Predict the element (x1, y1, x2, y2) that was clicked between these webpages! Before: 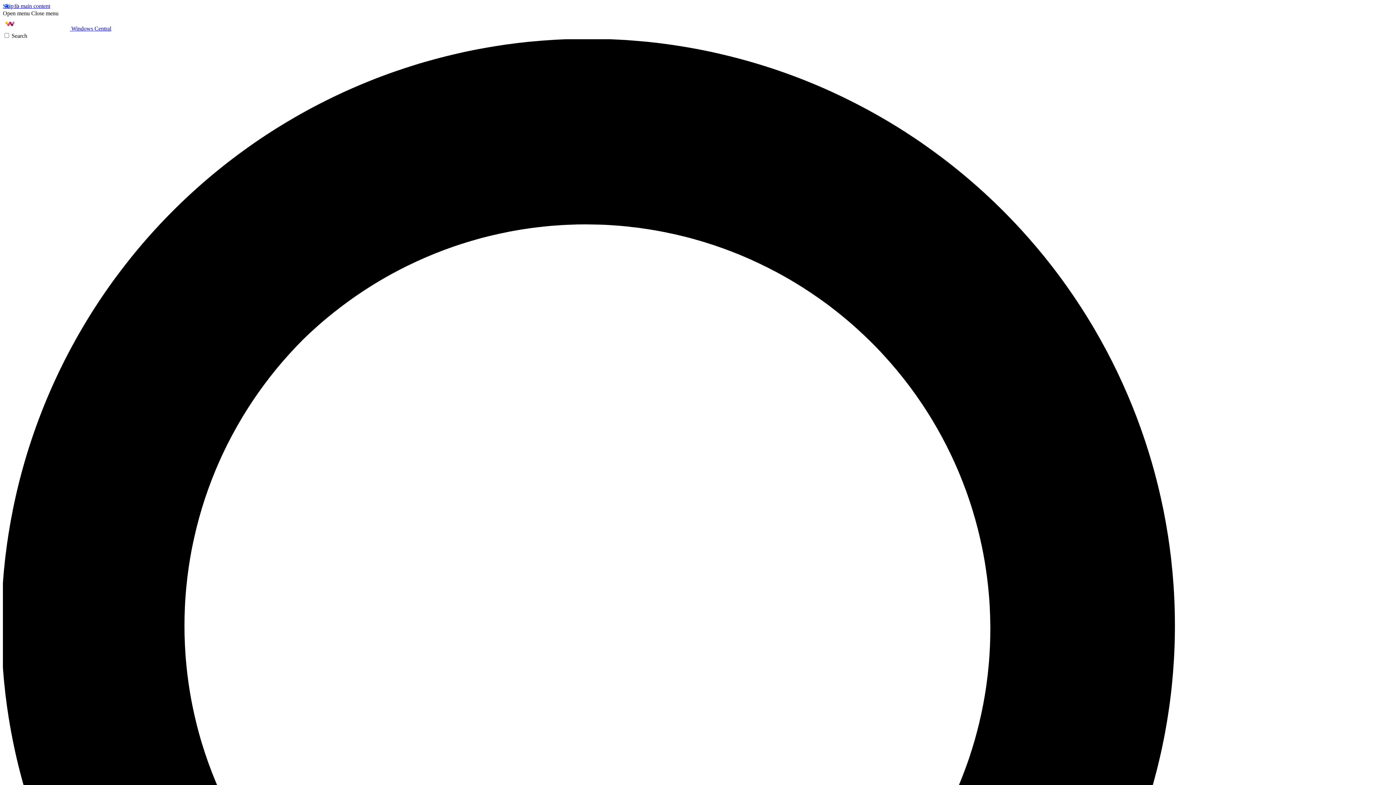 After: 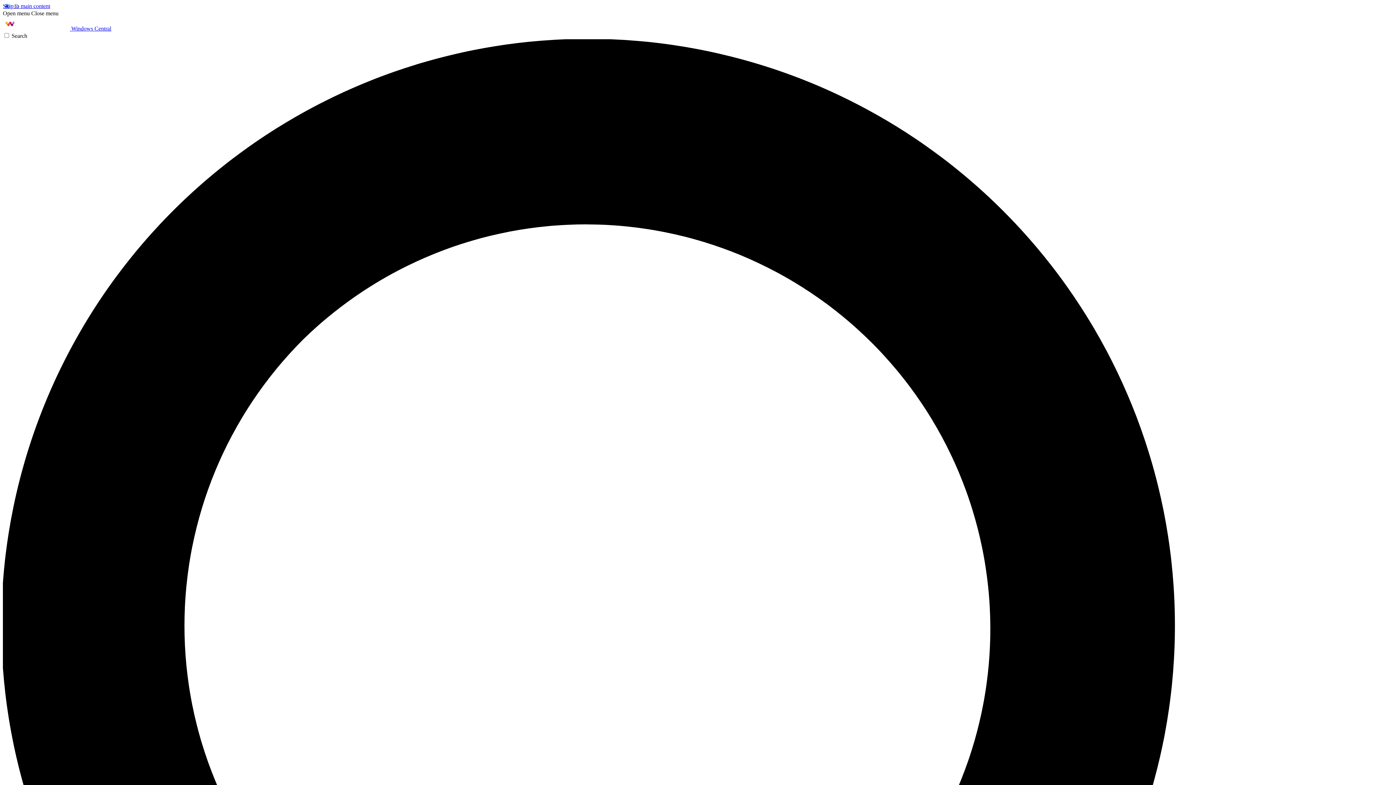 Action: label: Close menu bbox: (31, 10, 58, 16)